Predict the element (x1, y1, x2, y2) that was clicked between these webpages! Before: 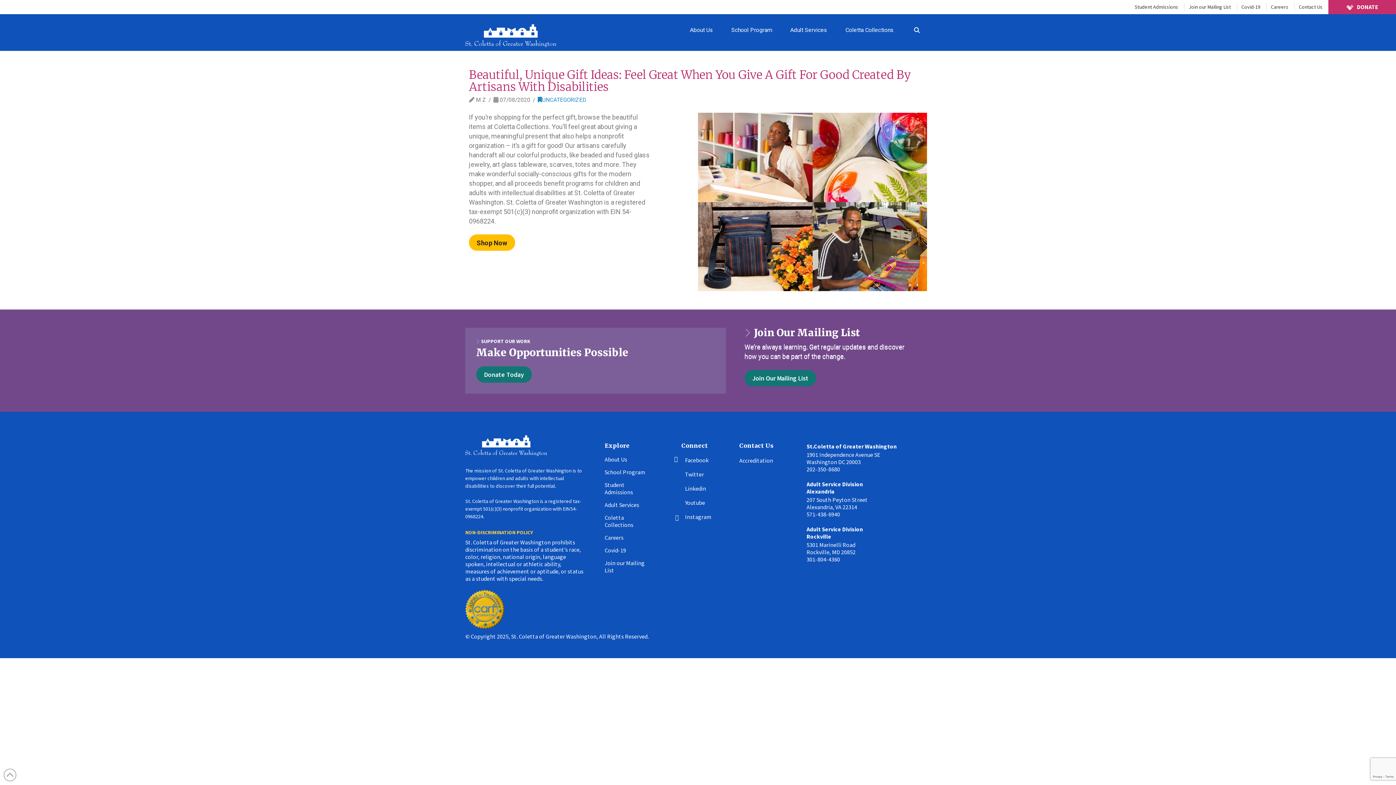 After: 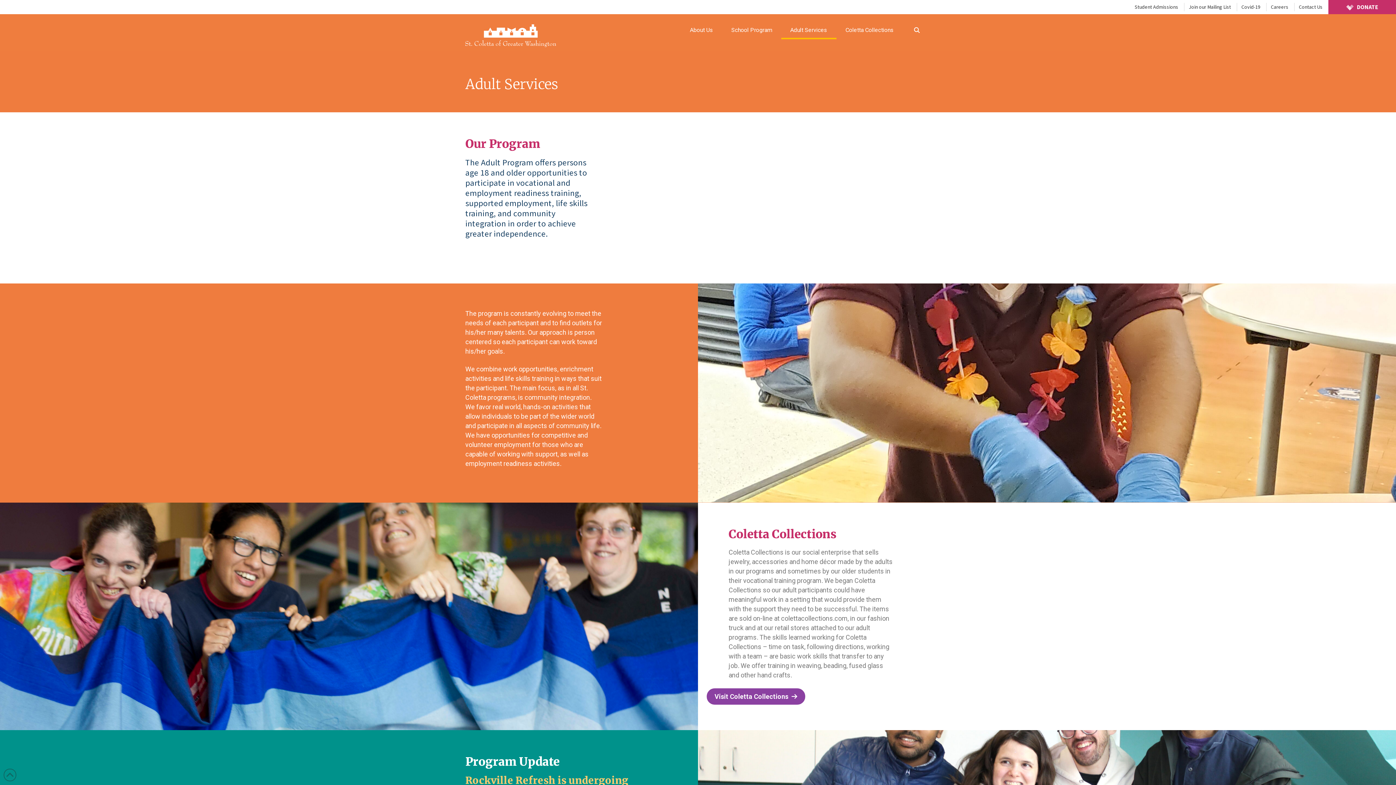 Action: label: Adult Services bbox: (604, 501, 653, 508)